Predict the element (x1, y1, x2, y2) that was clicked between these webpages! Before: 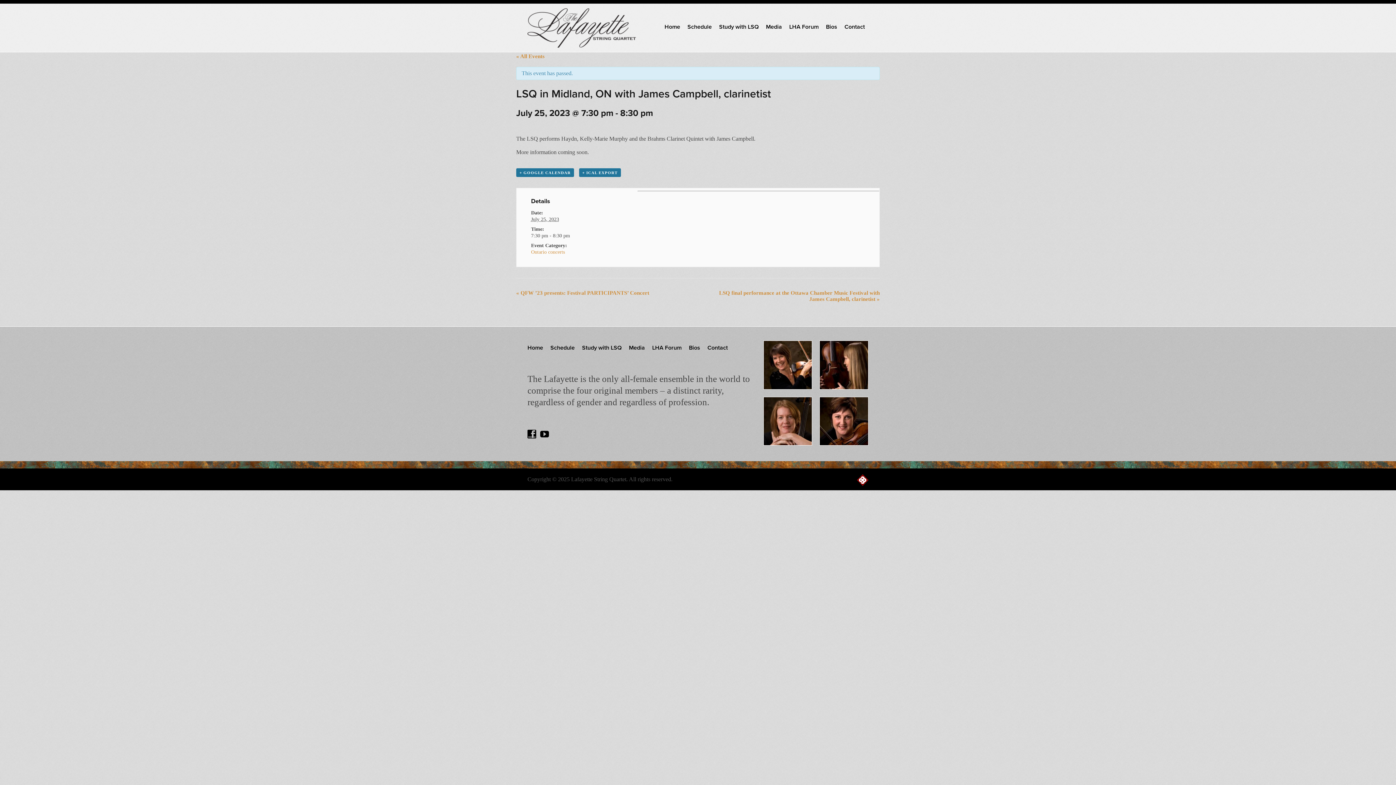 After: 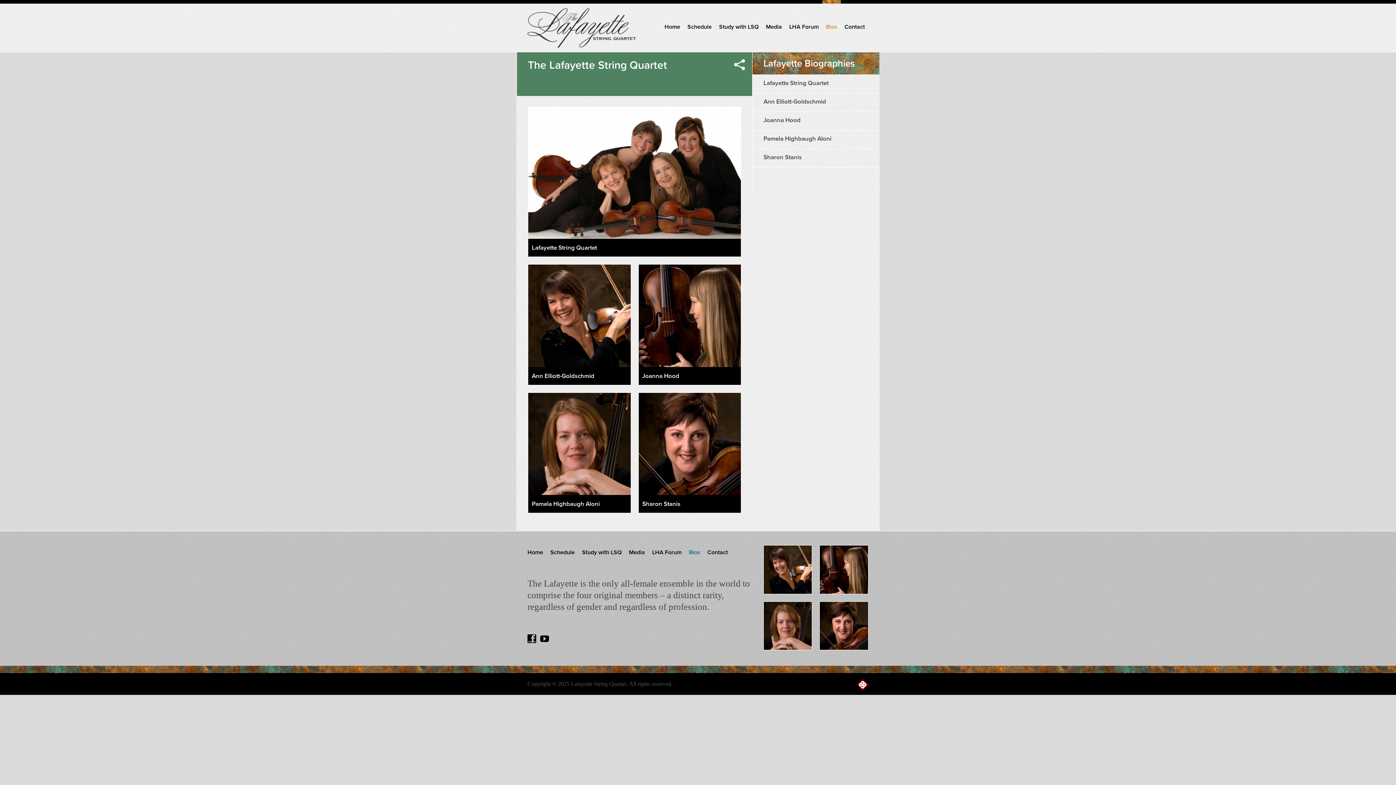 Action: label: Bios bbox: (822, 0, 841, 54)